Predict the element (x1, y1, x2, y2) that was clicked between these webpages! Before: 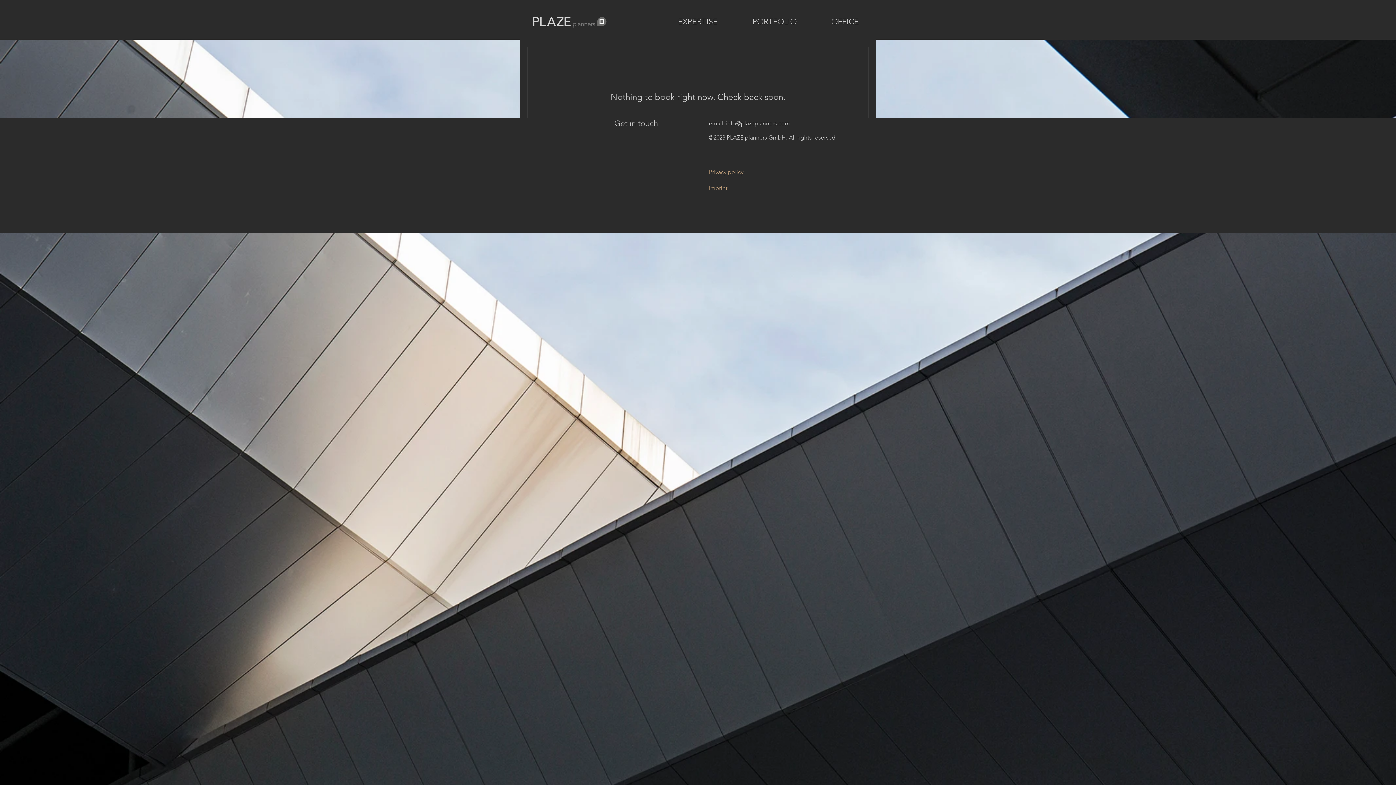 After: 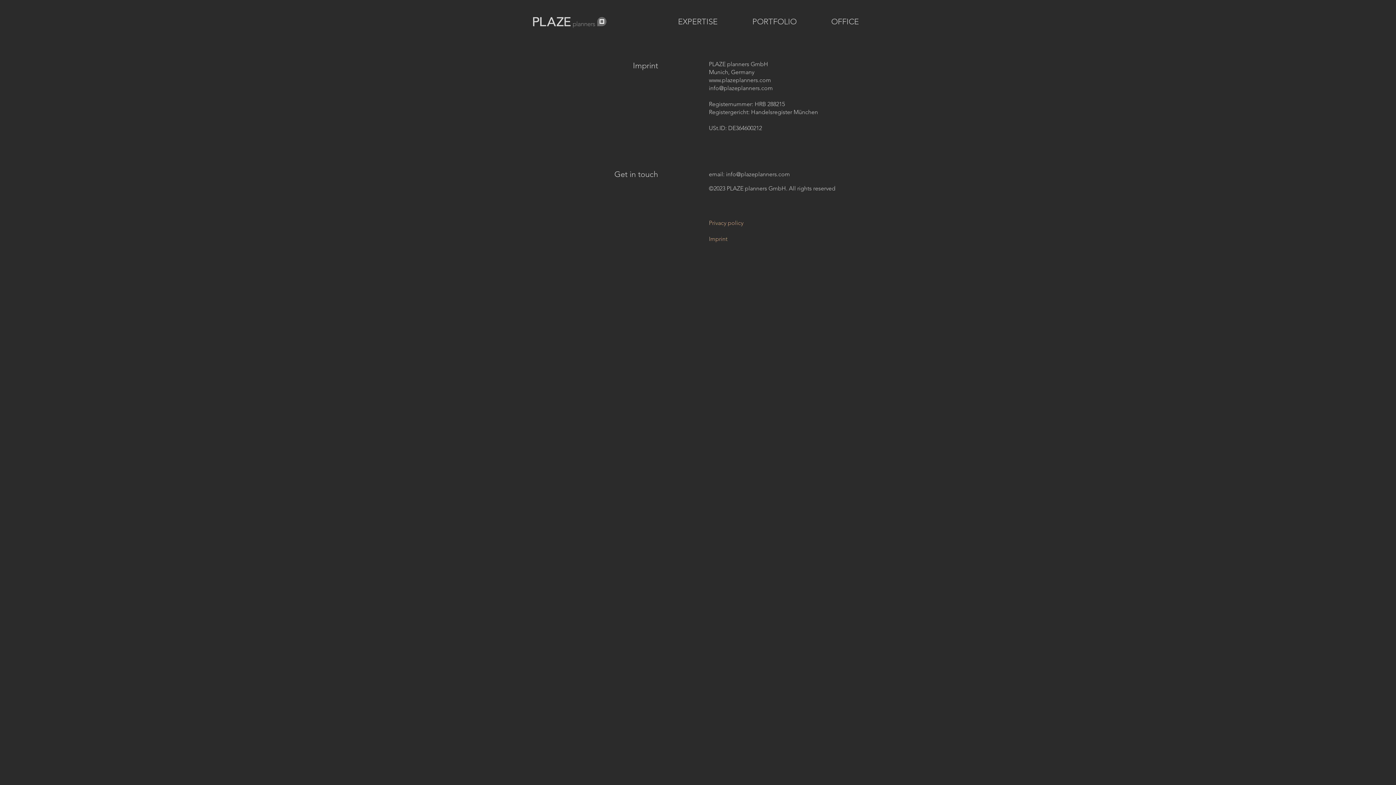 Action: label: Imprint bbox: (709, 184, 727, 191)